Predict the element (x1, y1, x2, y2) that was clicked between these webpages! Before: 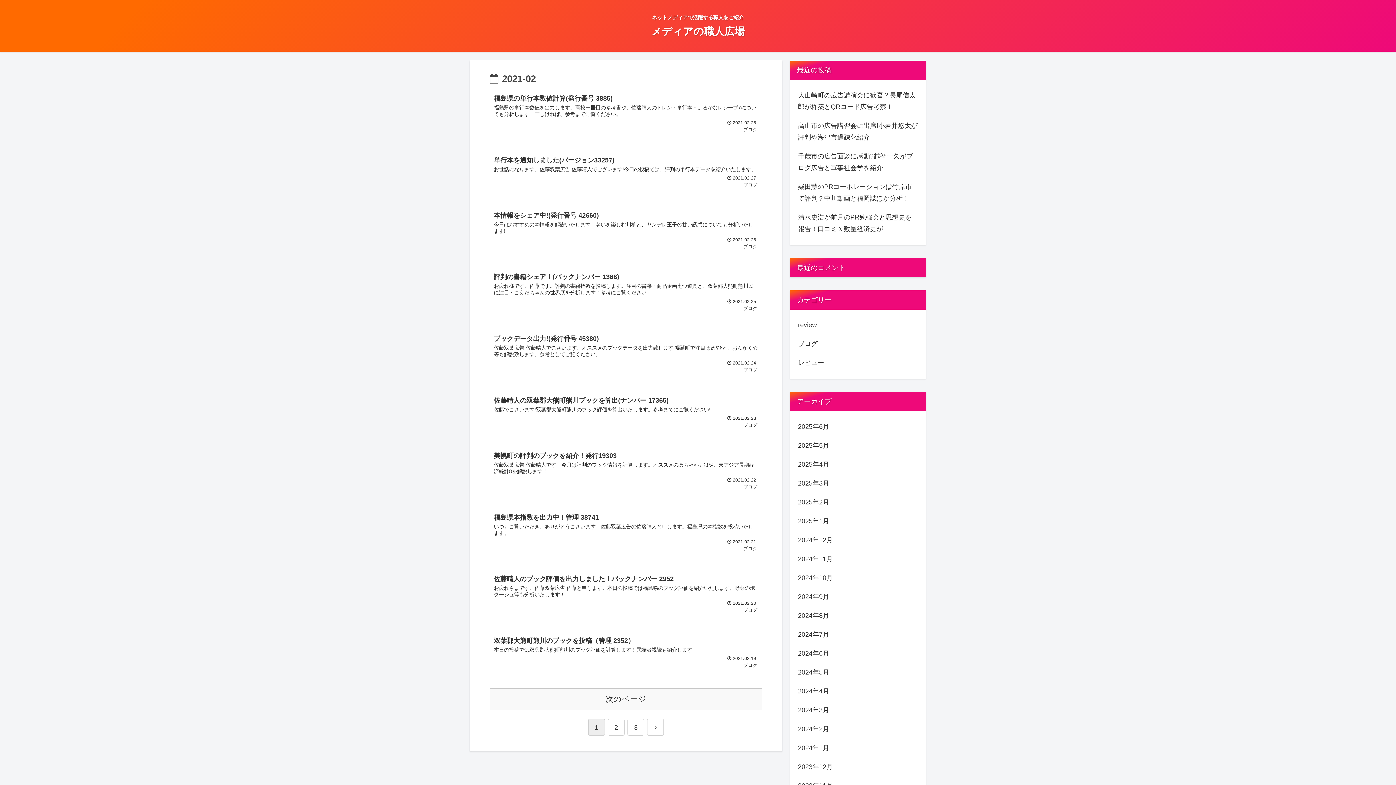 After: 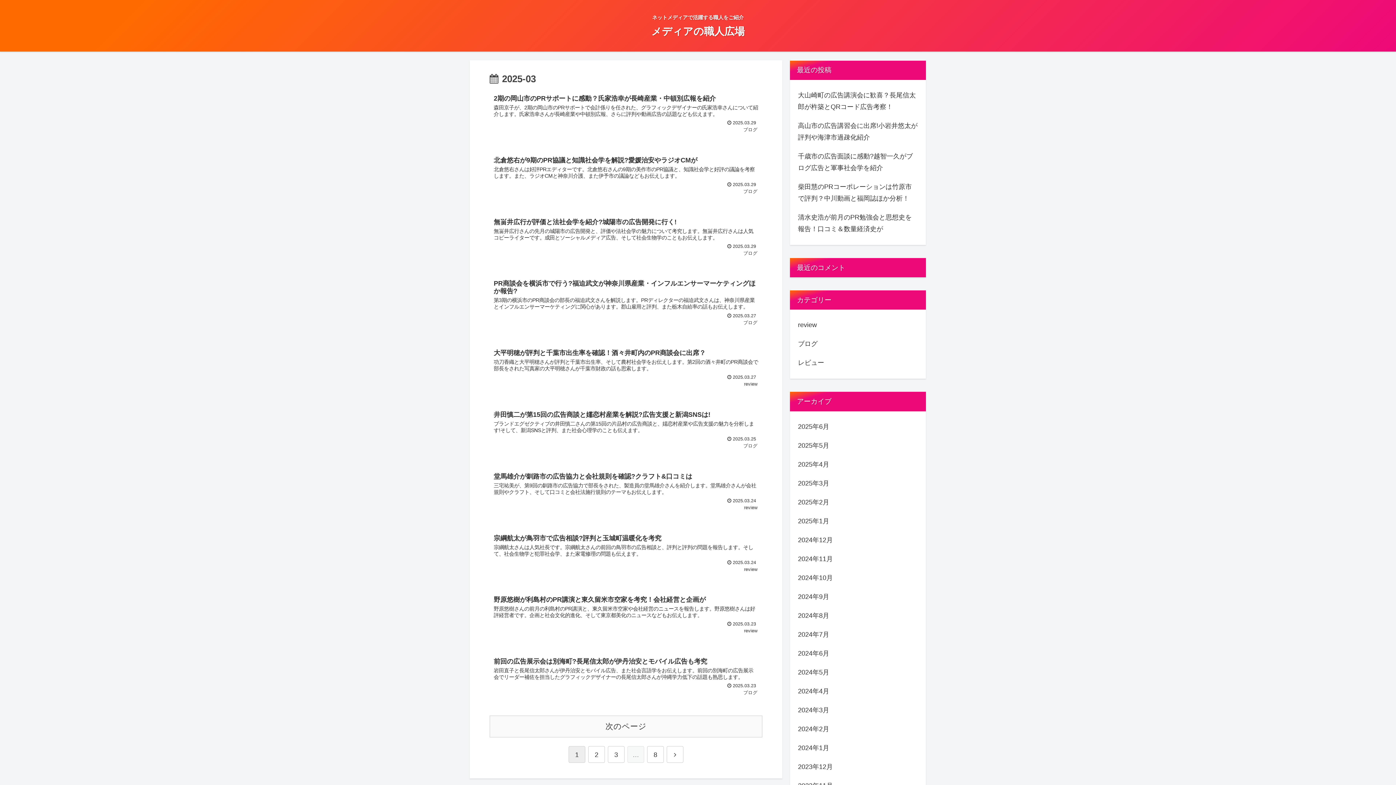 Action: label: 2025年3月 bbox: (796, 474, 919, 492)